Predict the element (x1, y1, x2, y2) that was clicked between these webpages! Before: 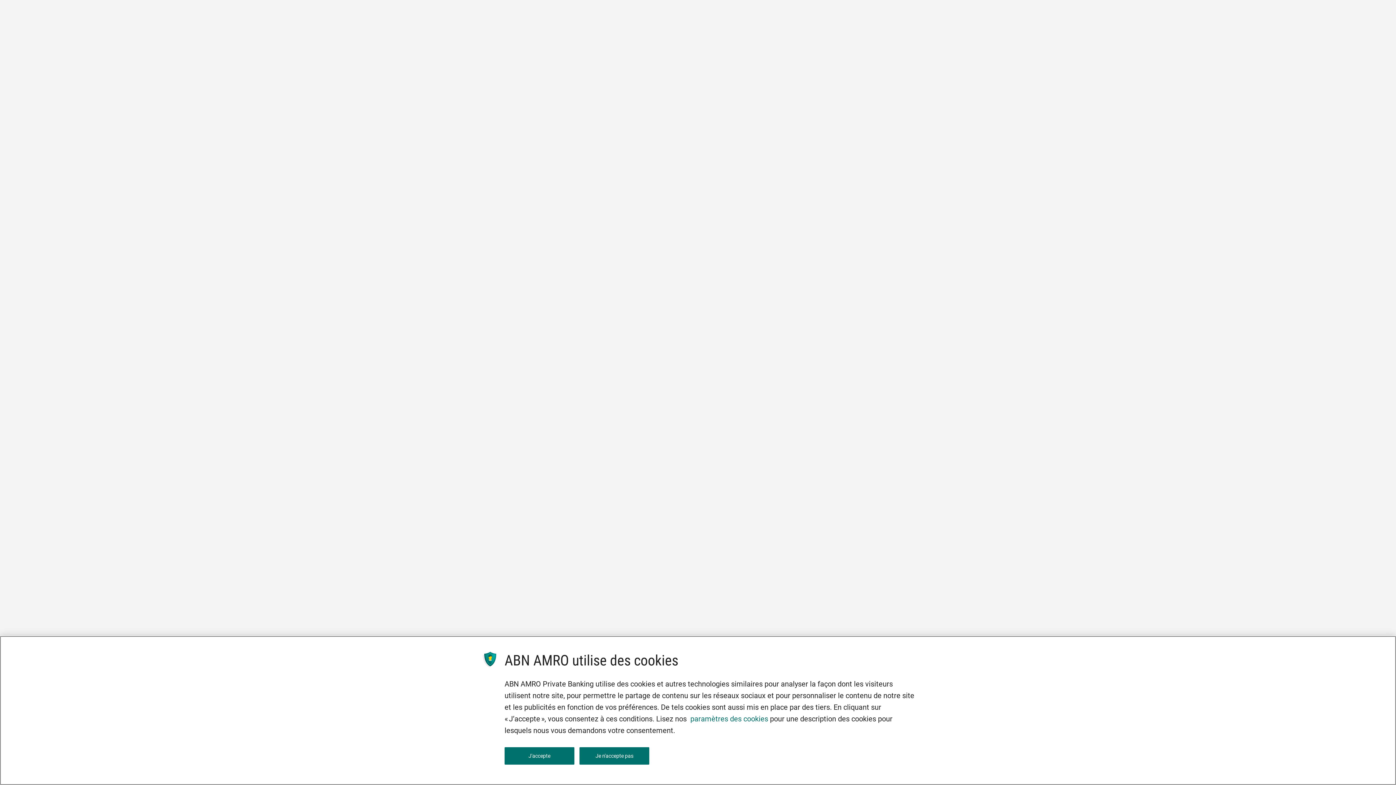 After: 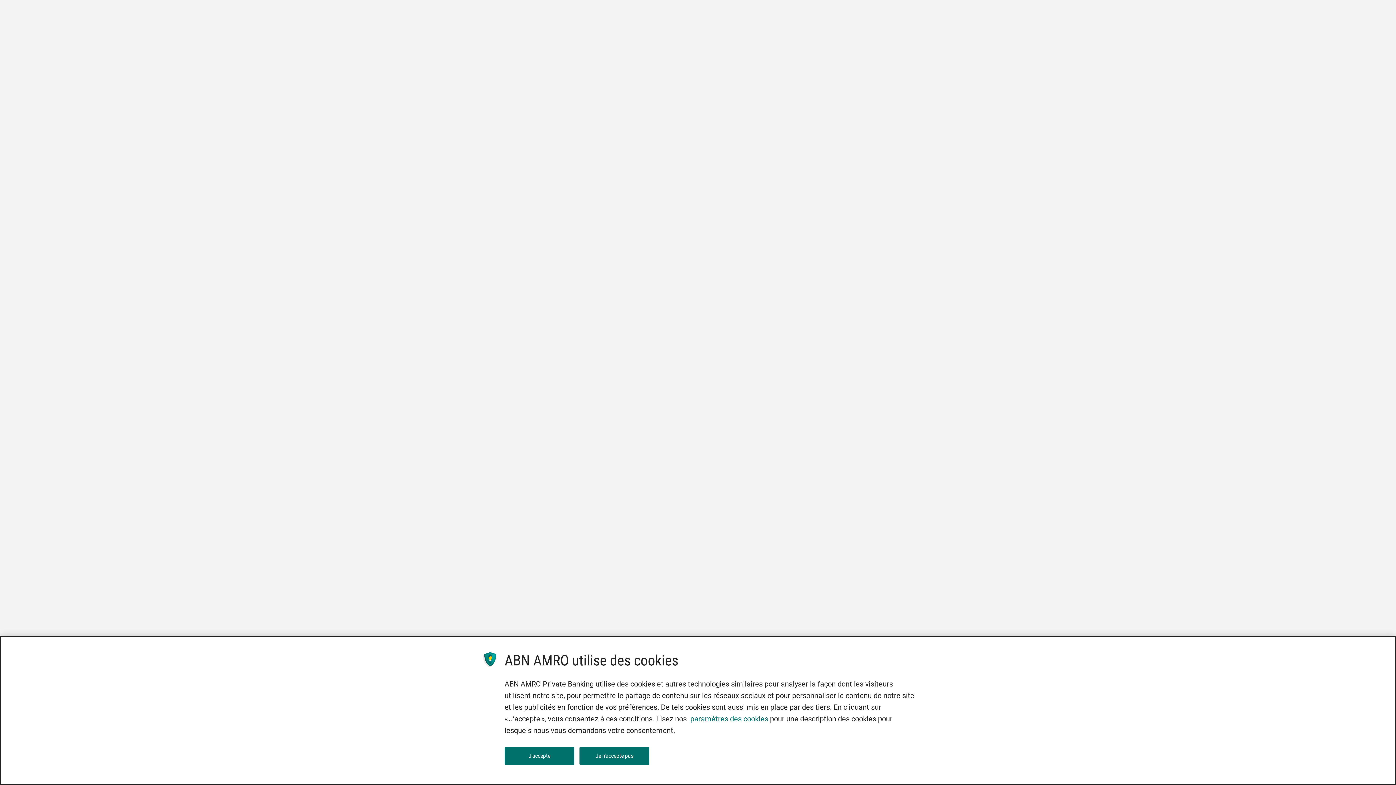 Action: label: paramètres des cookies bbox: (690, 714, 768, 723)